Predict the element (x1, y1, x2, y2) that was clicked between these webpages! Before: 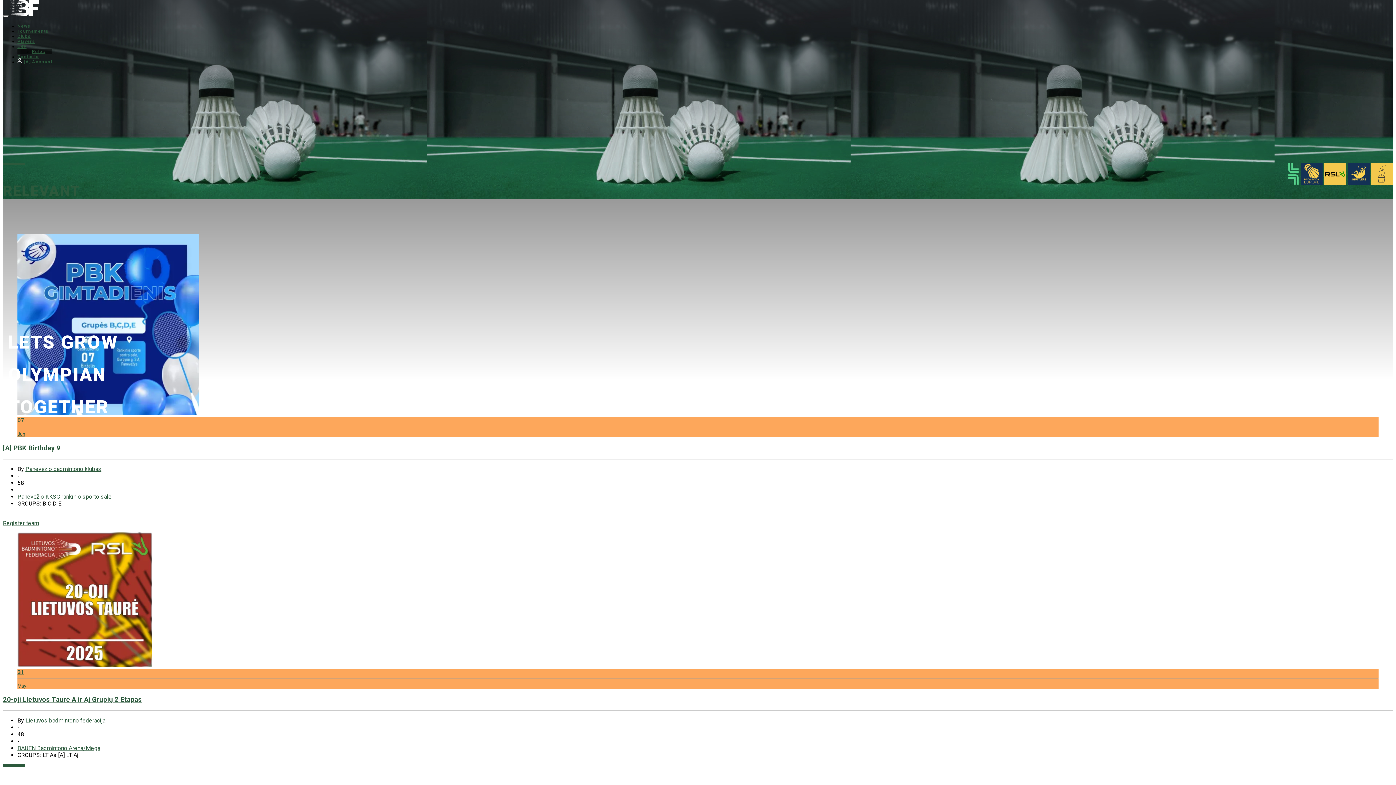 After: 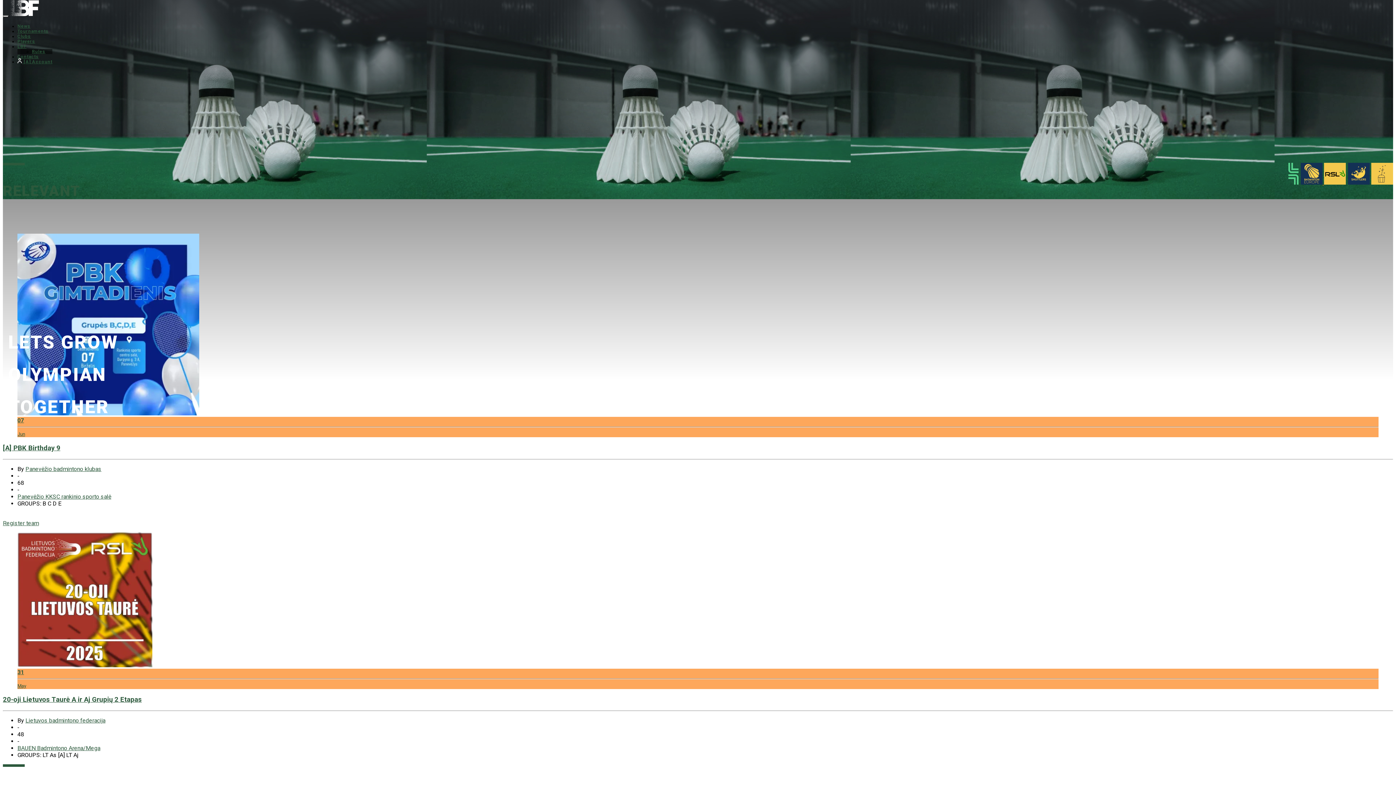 Action: label:   bbox: (1301, 179, 1324, 186)